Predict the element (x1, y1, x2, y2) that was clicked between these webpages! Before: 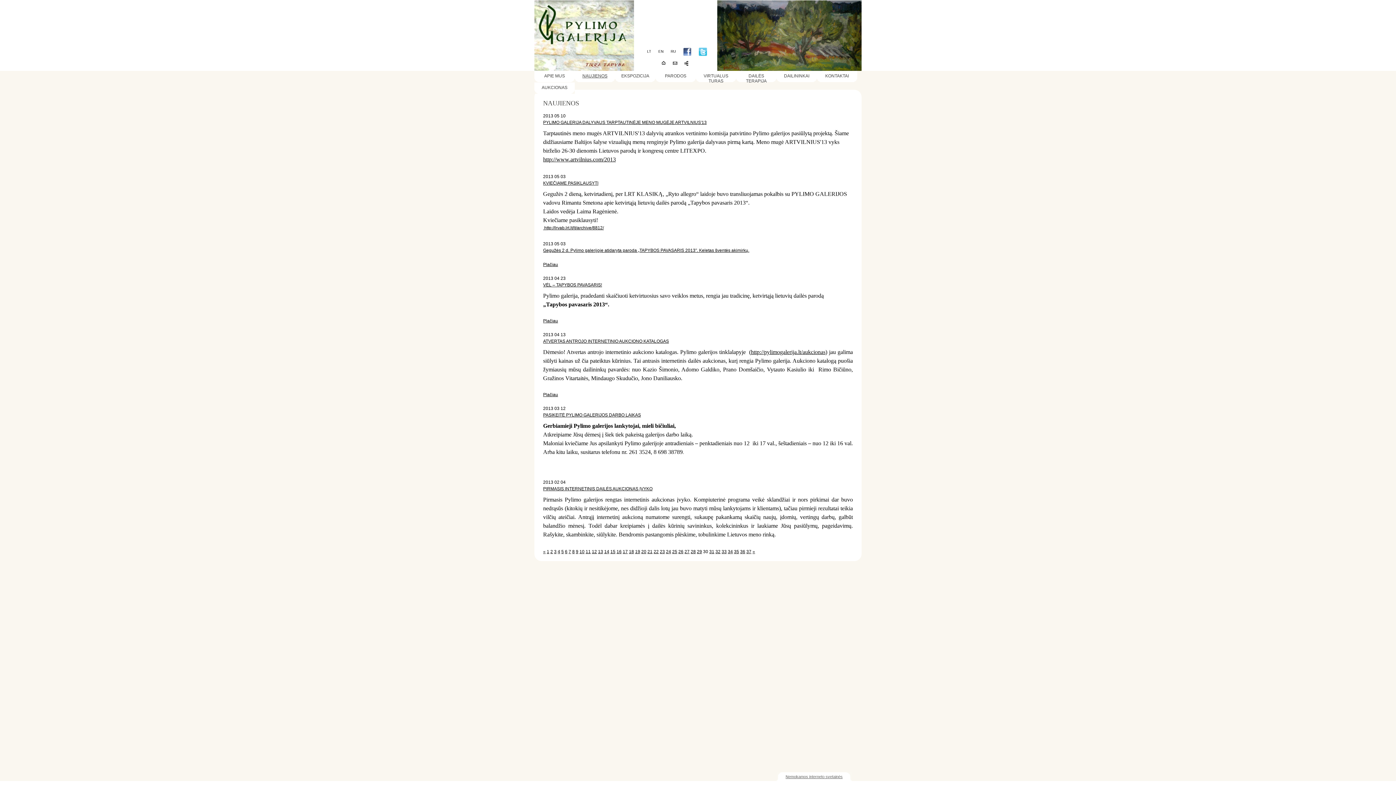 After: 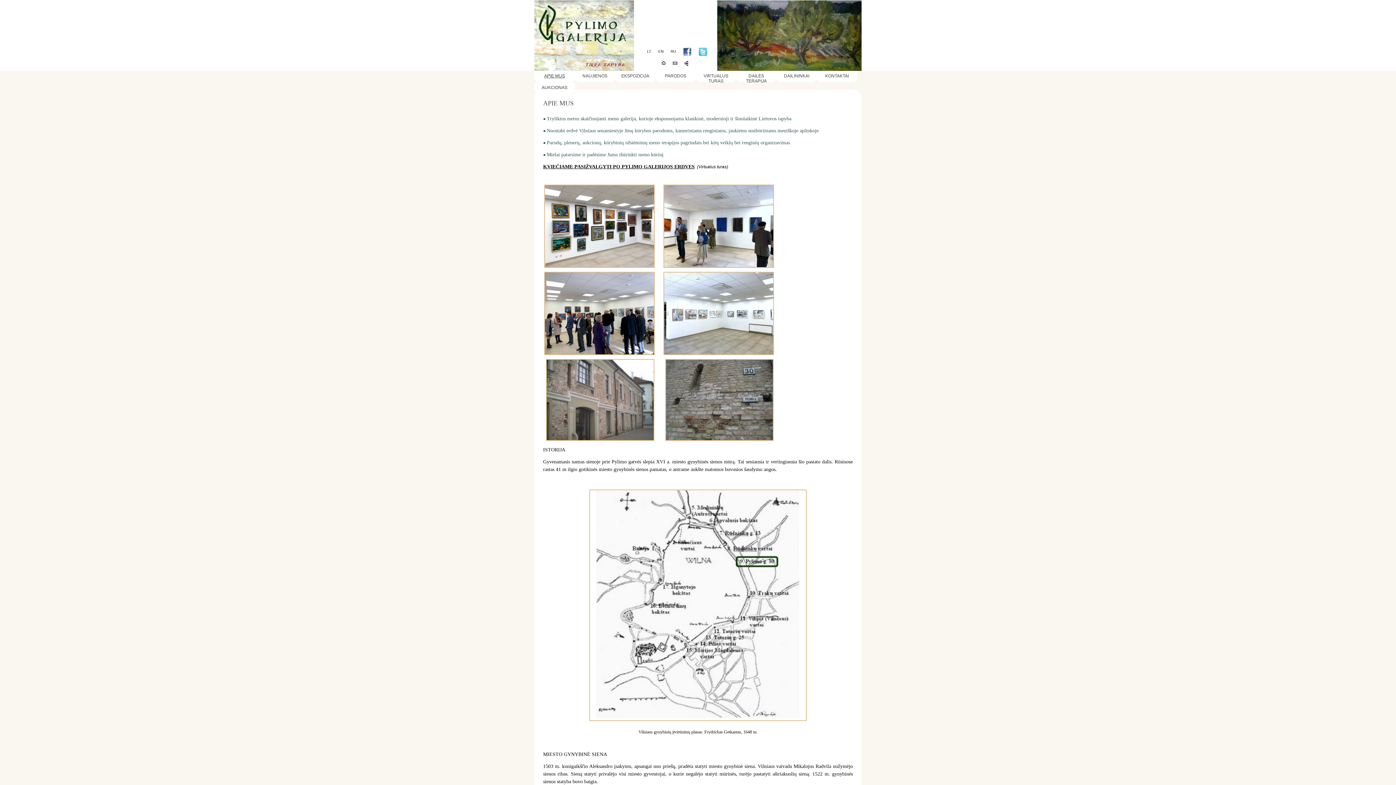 Action: label: APIE MUS bbox: (534, 70, 574, 83)